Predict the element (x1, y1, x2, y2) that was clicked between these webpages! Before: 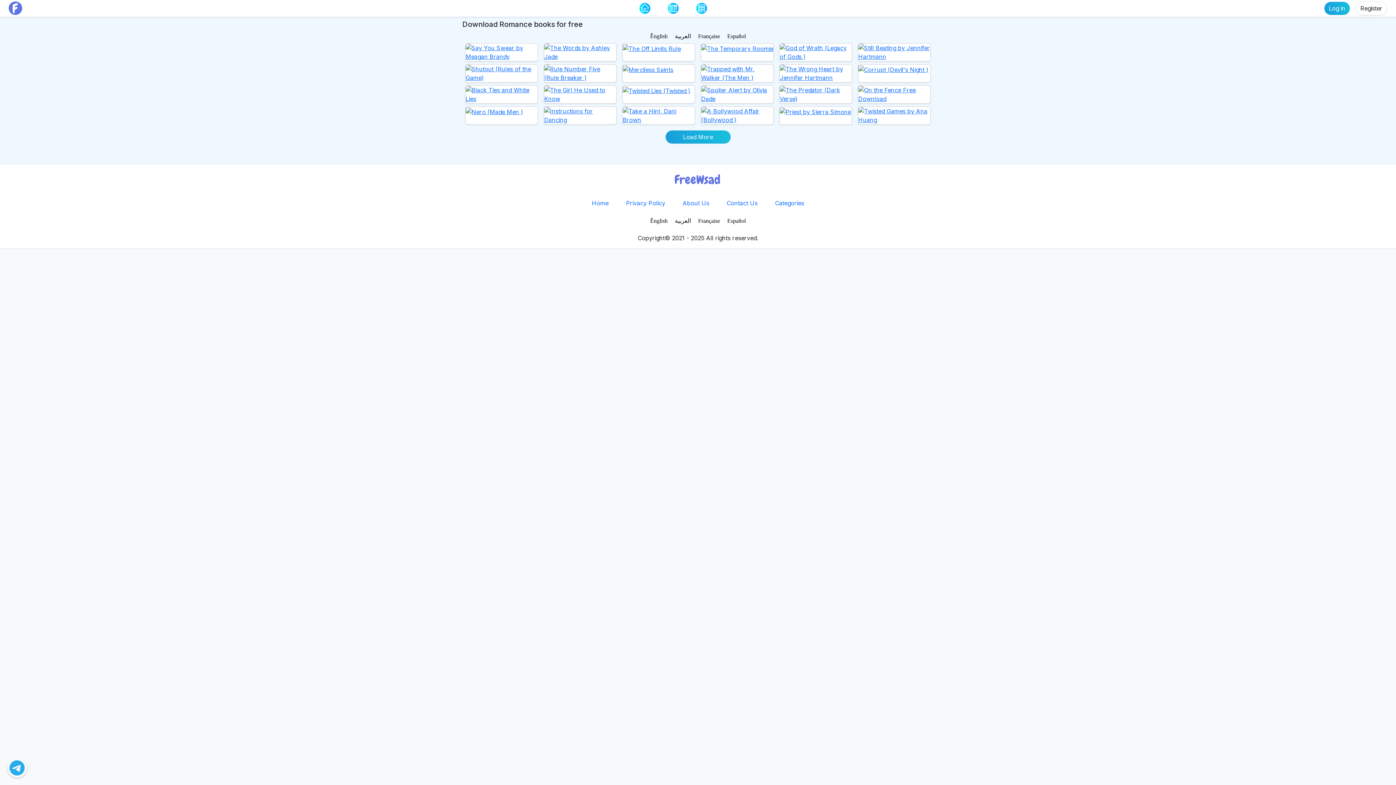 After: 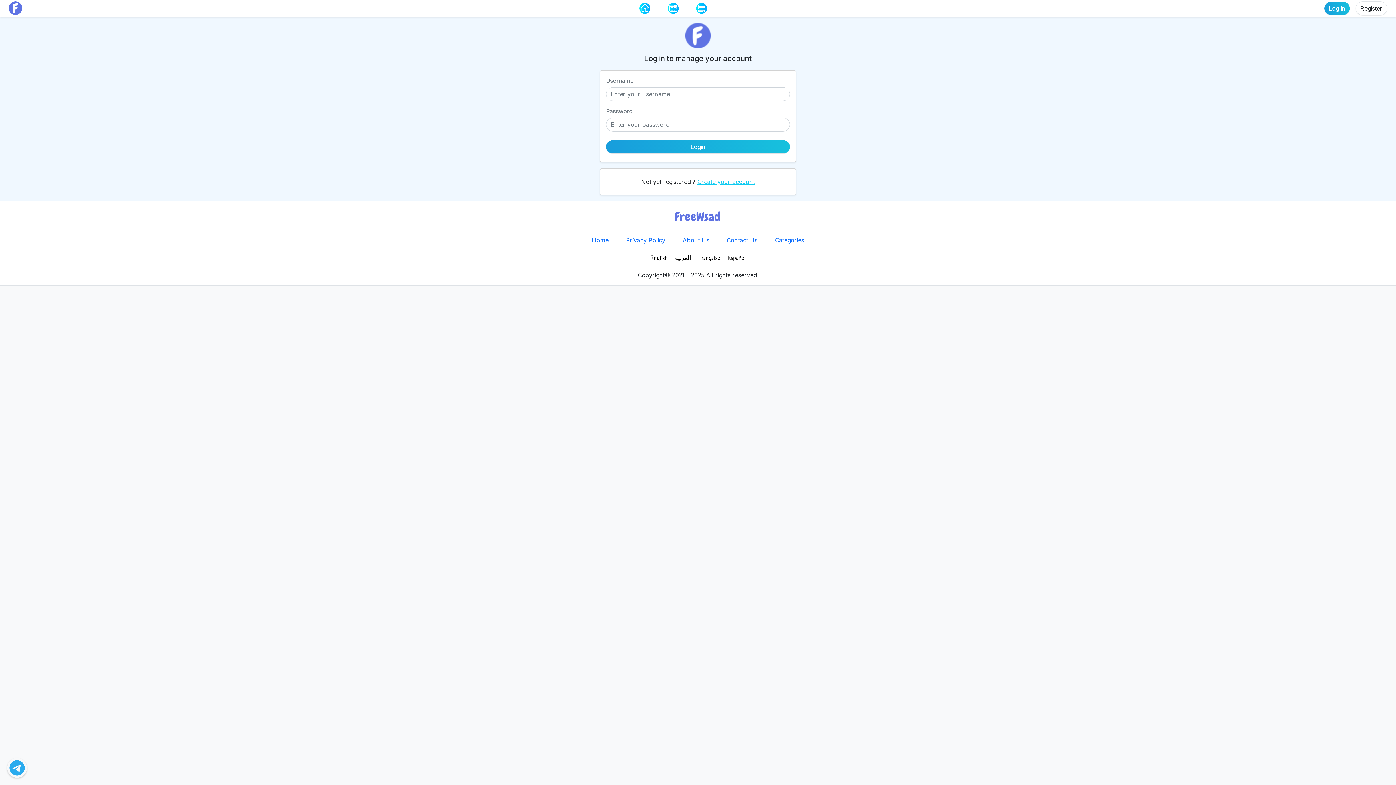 Action: label: Log in bbox: (1324, 1, 1350, 14)